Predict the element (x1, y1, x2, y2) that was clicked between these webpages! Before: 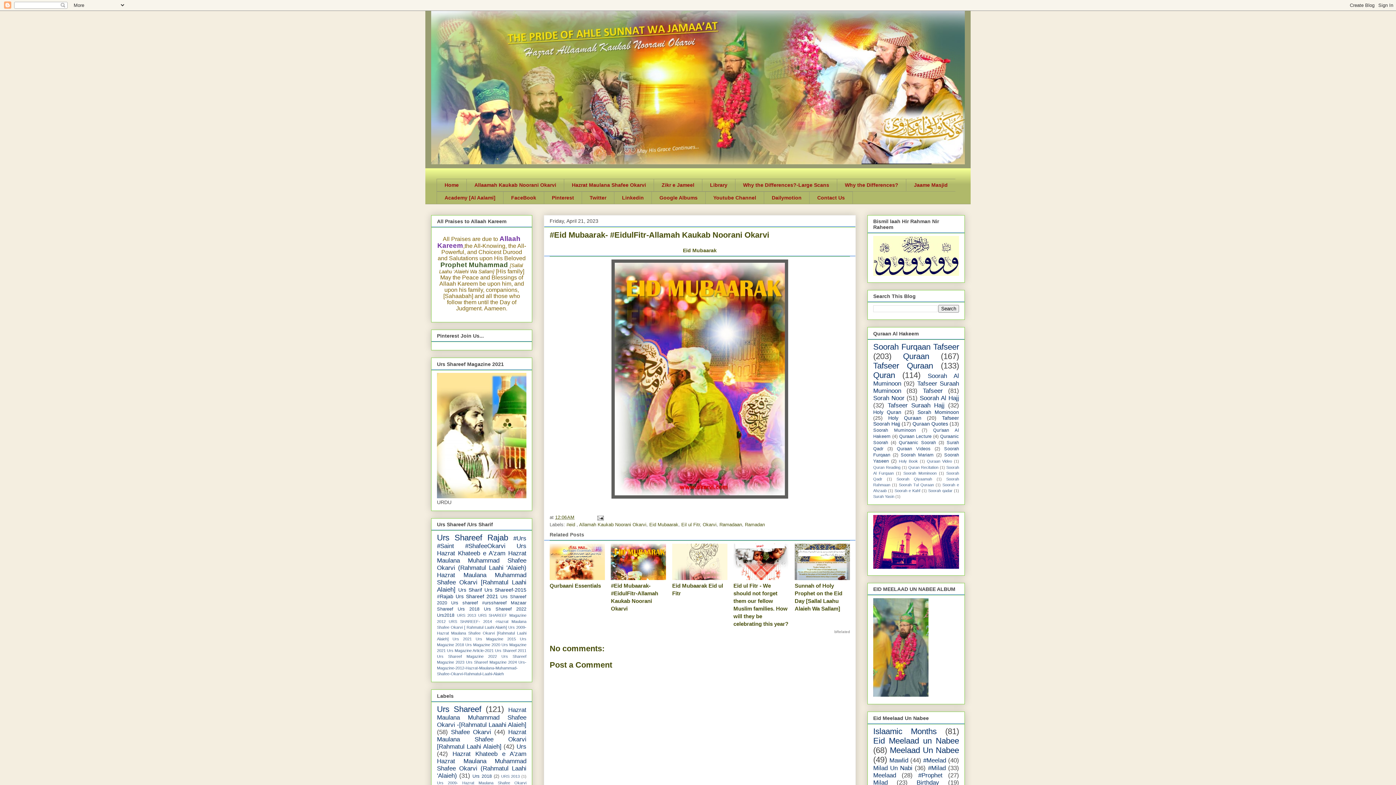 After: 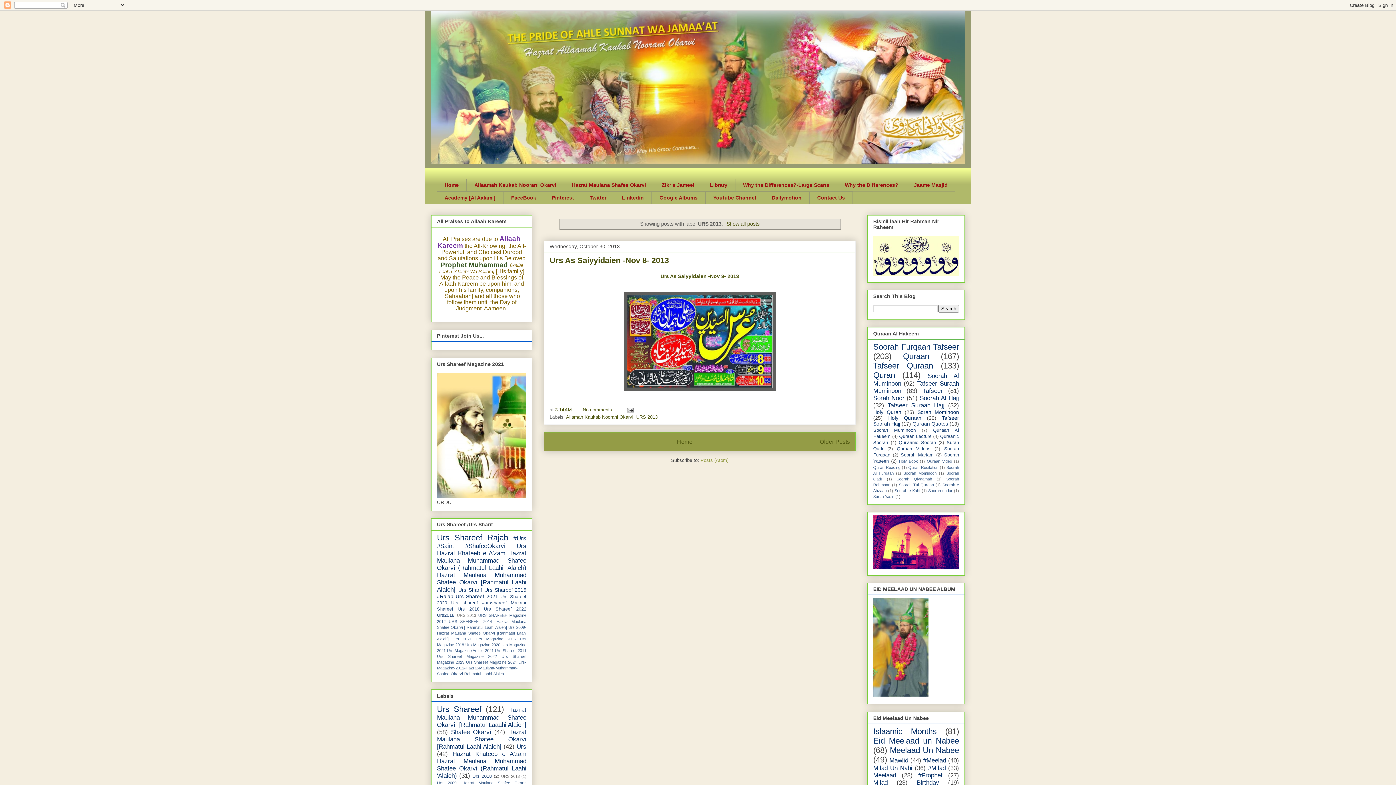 Action: bbox: (501, 774, 519, 778) label: URS 2013